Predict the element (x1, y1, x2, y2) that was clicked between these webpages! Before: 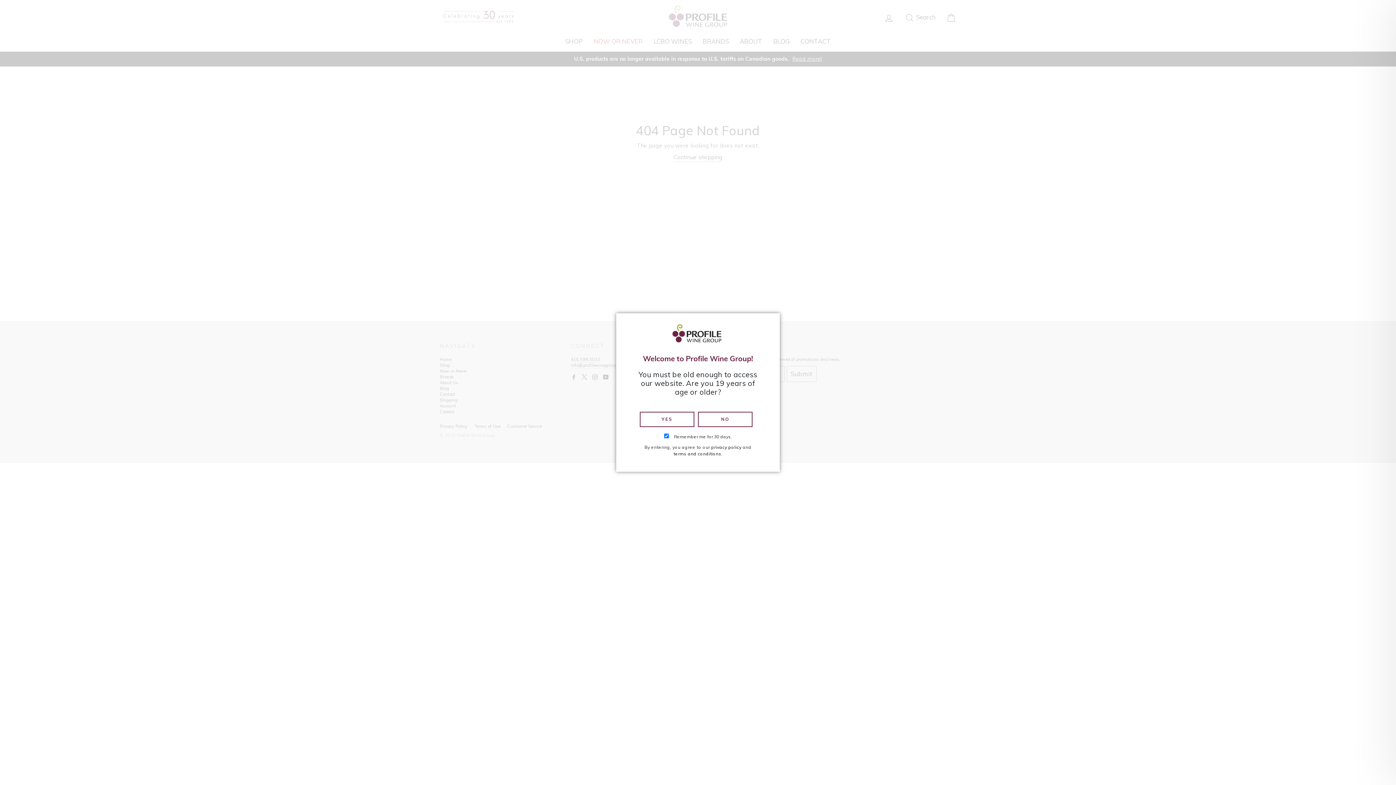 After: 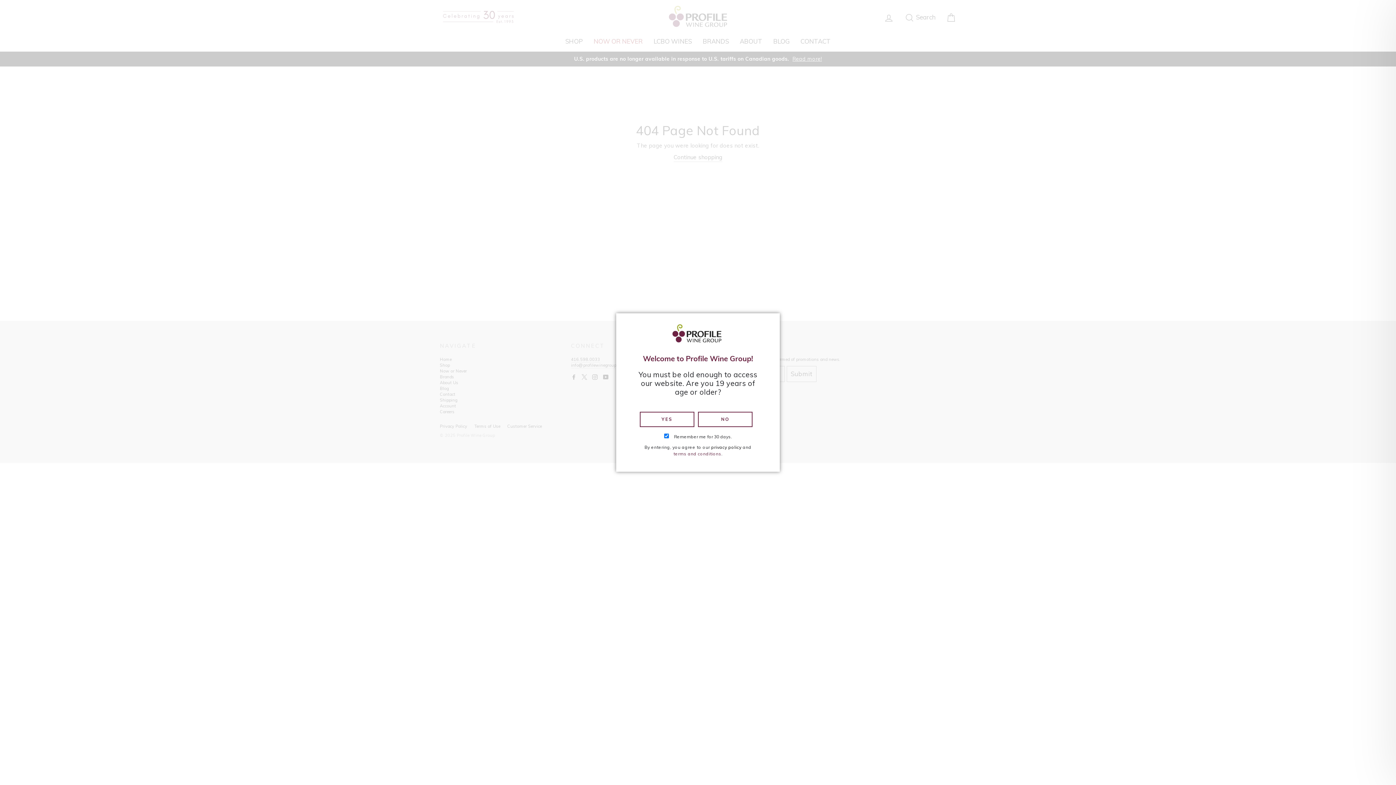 Action: bbox: (673, 451, 721, 456) label: terms and conditions